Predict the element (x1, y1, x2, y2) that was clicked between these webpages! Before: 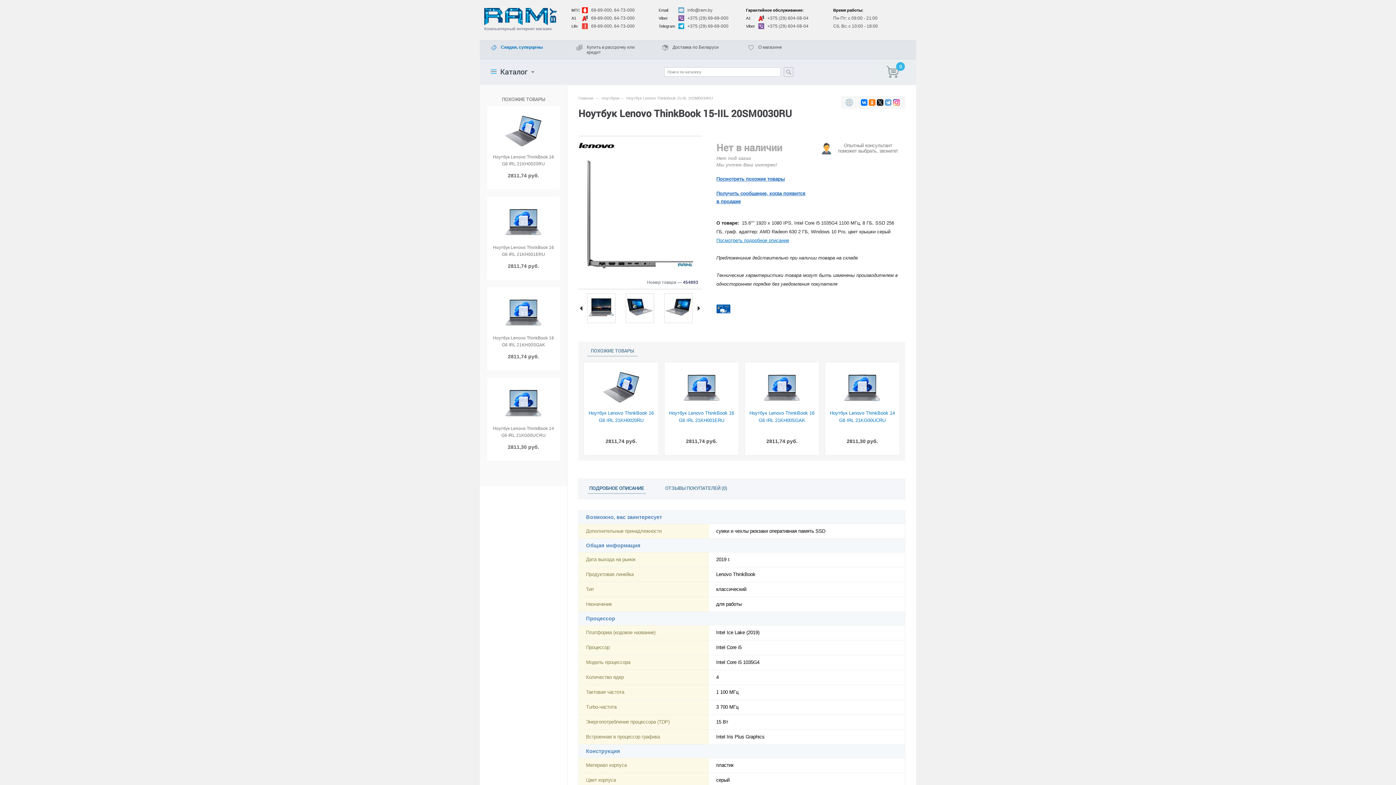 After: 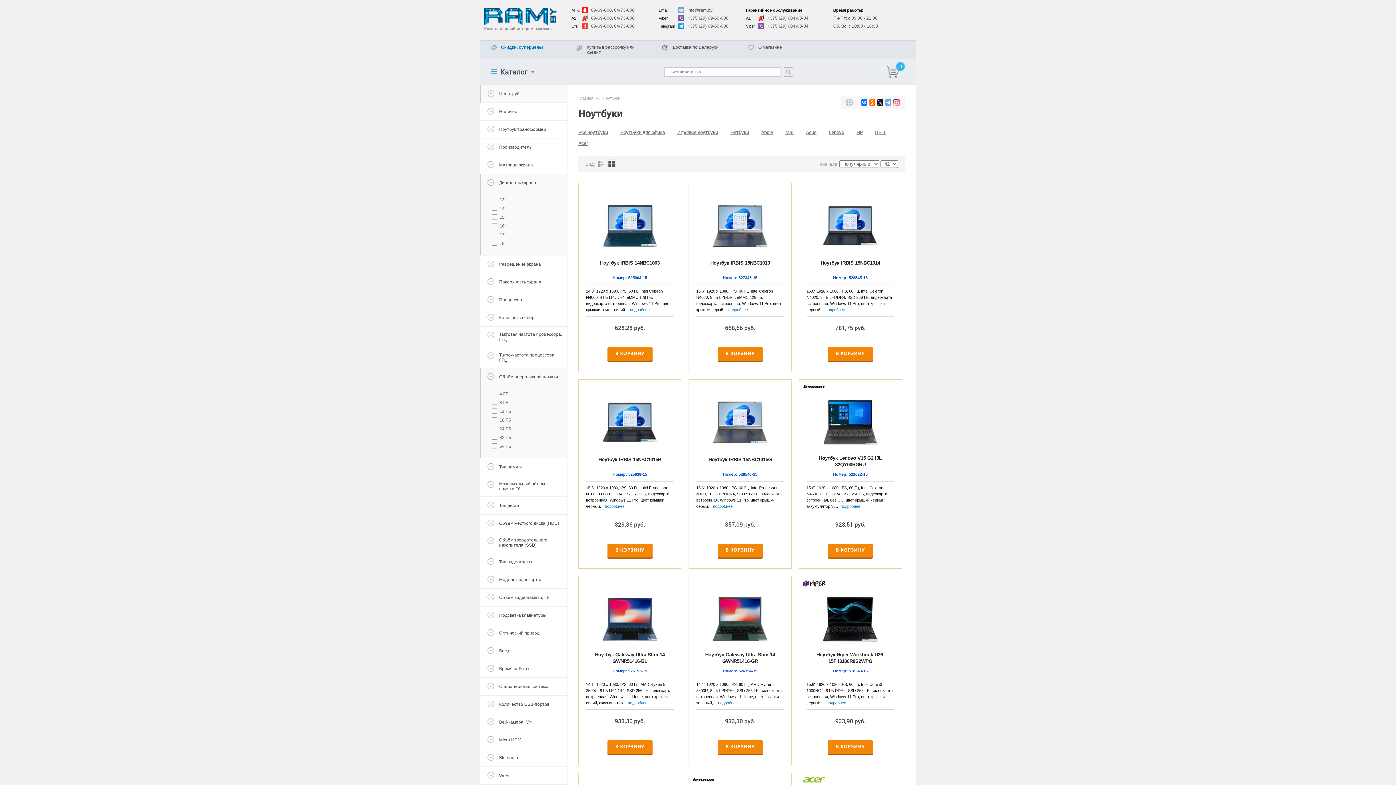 Action: bbox: (601, 96, 619, 100) label: Ноутбуки